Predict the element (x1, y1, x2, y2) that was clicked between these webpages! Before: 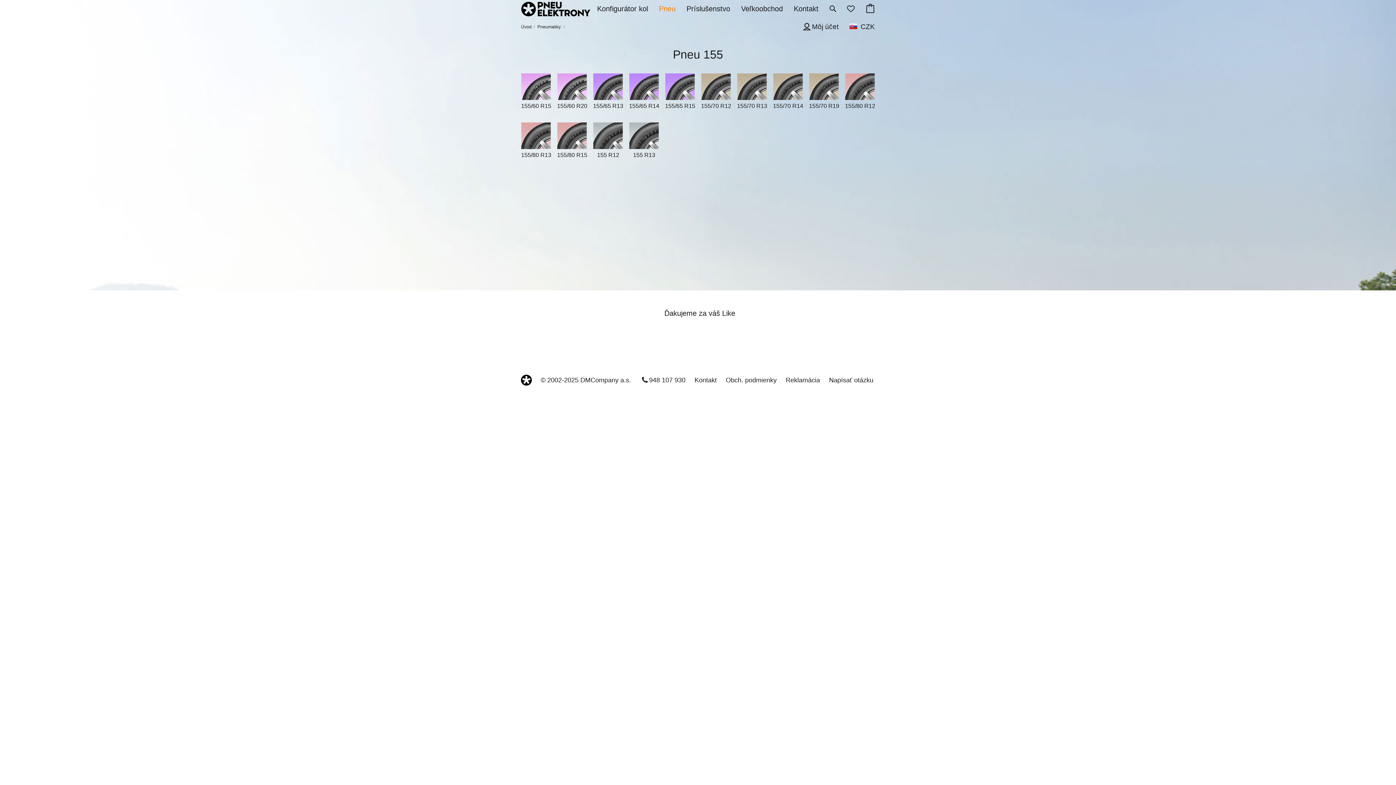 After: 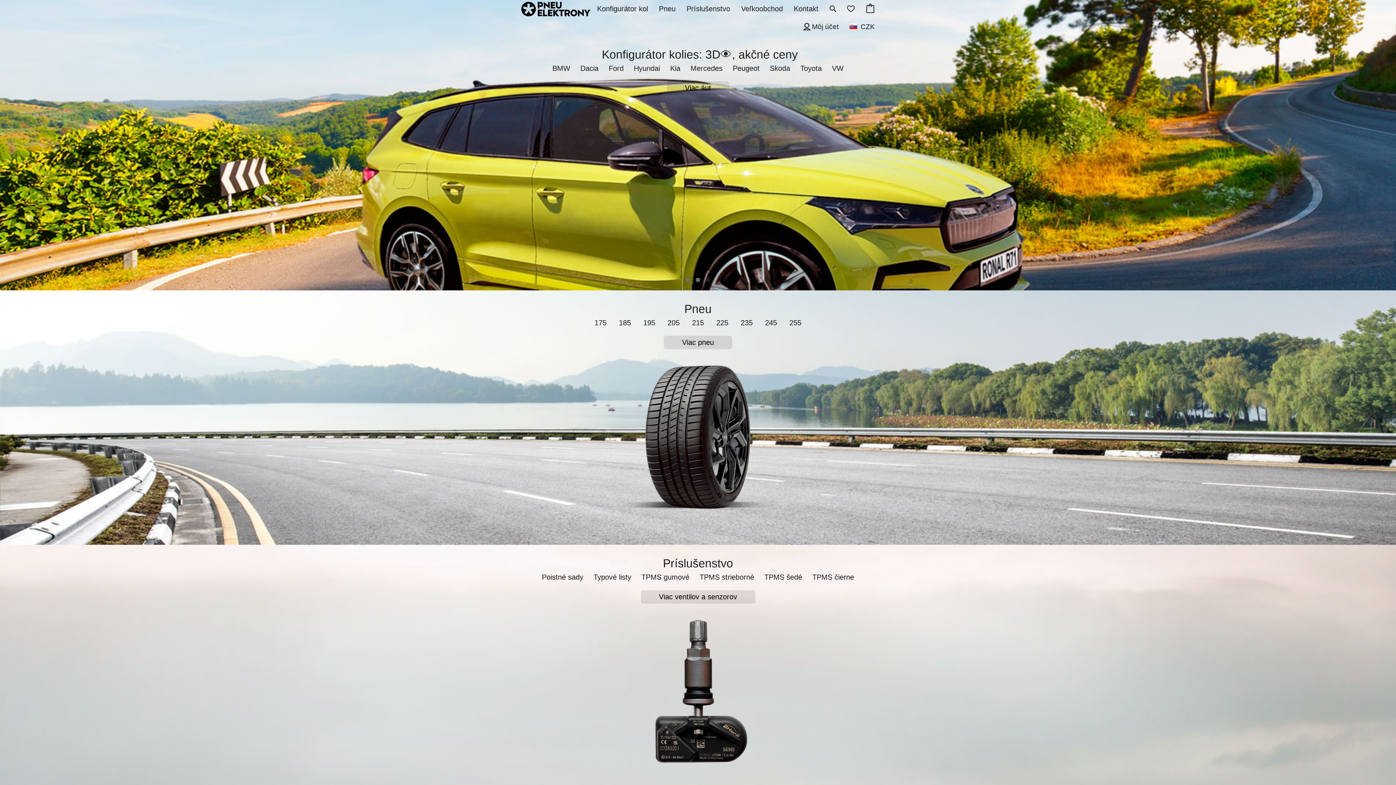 Action: label: Úvod bbox: (521, 24, 531, 29)